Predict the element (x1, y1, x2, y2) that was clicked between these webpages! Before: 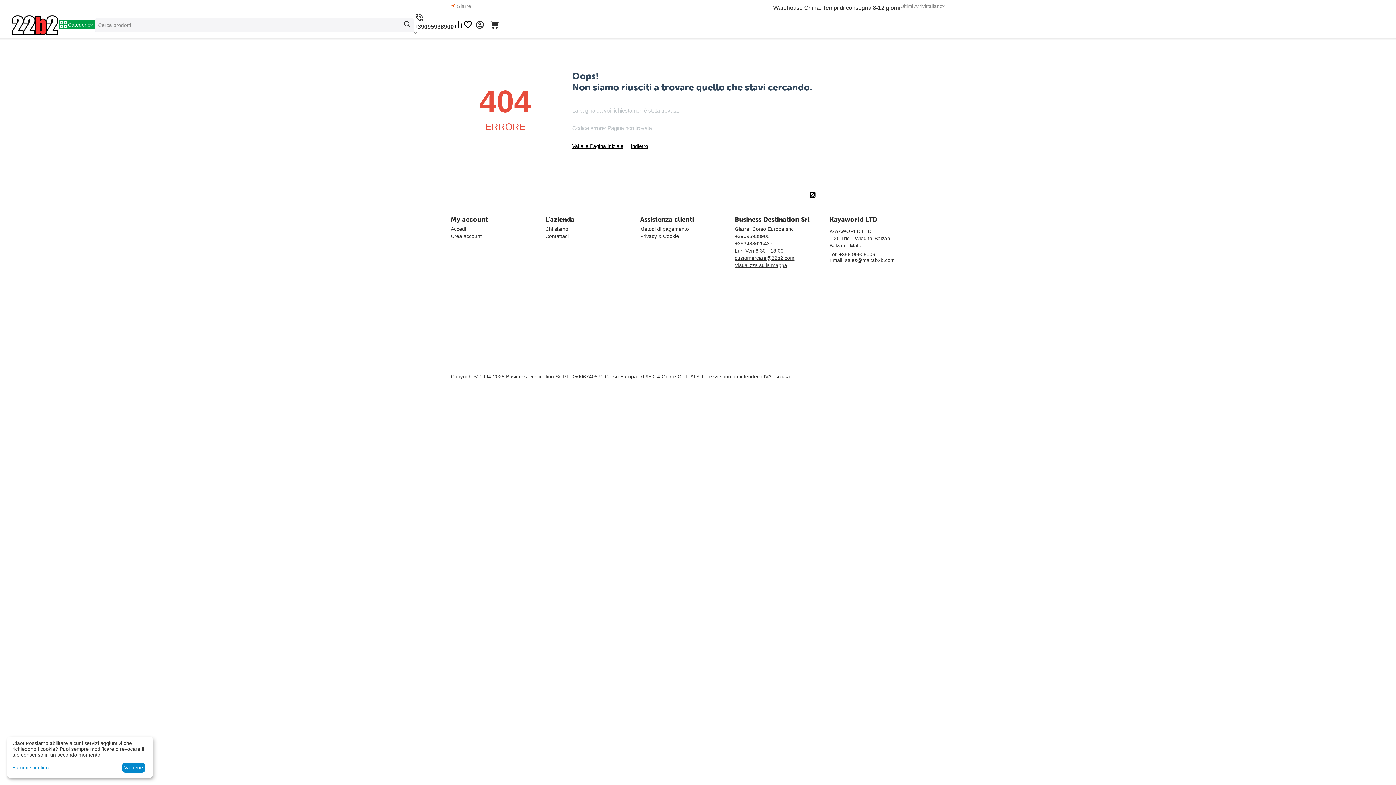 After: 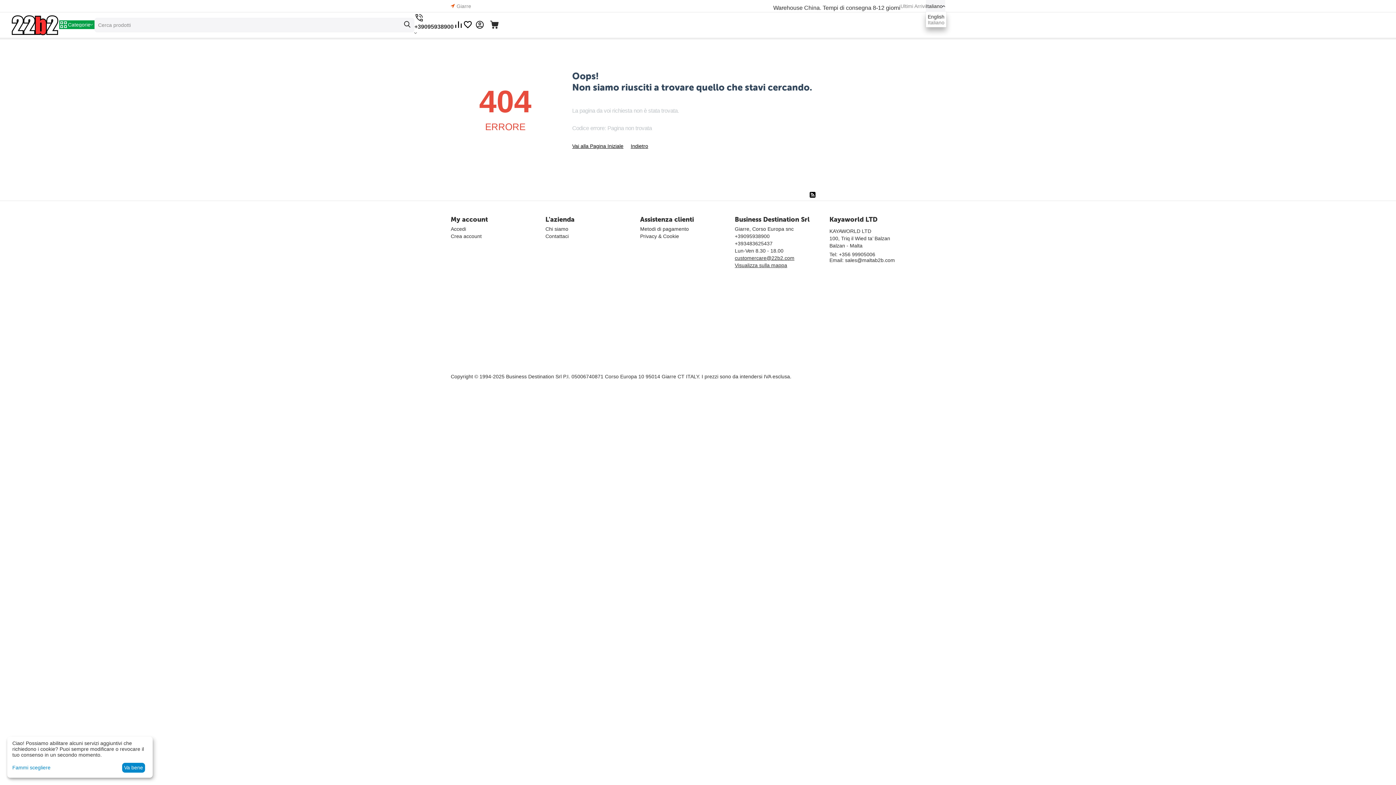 Action: bbox: (926, 0, 945, 12) label: Italiano